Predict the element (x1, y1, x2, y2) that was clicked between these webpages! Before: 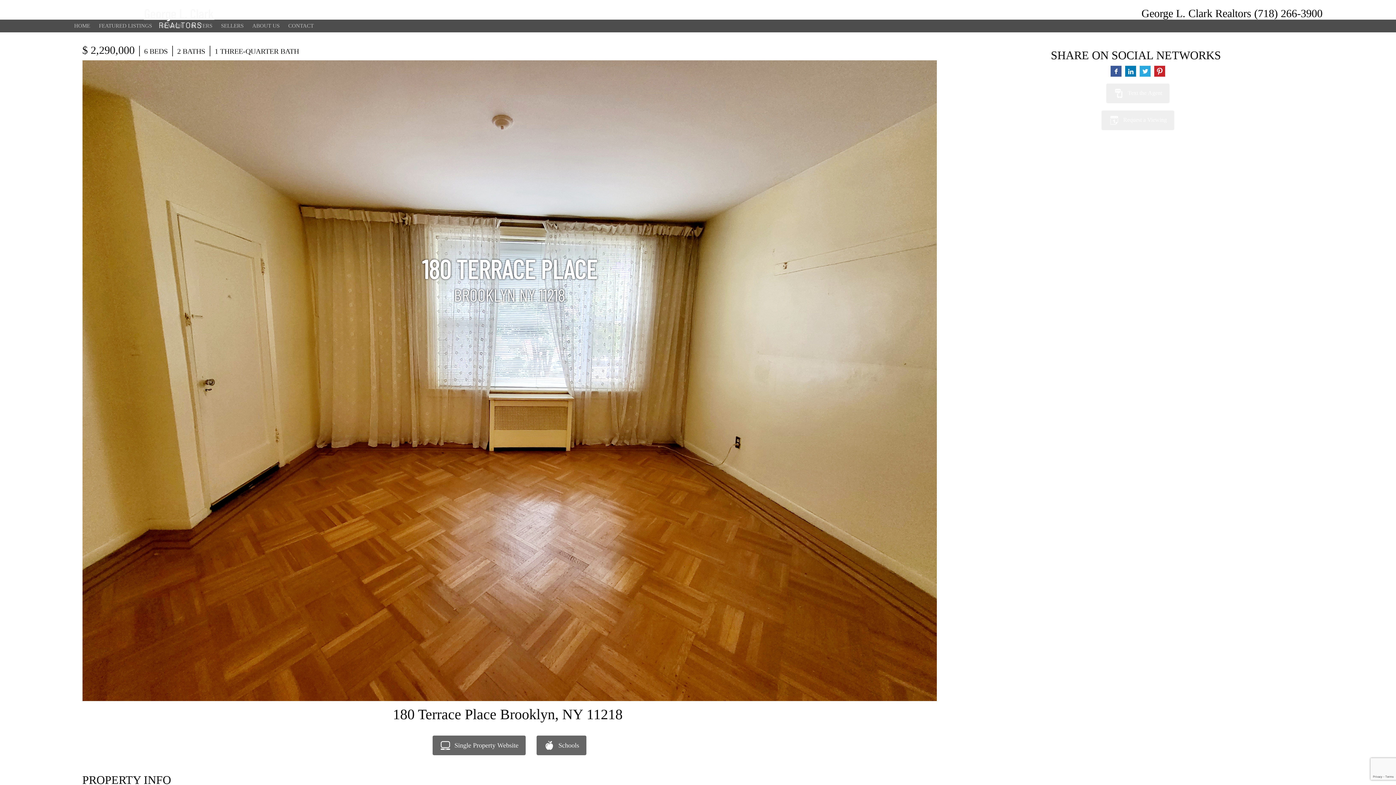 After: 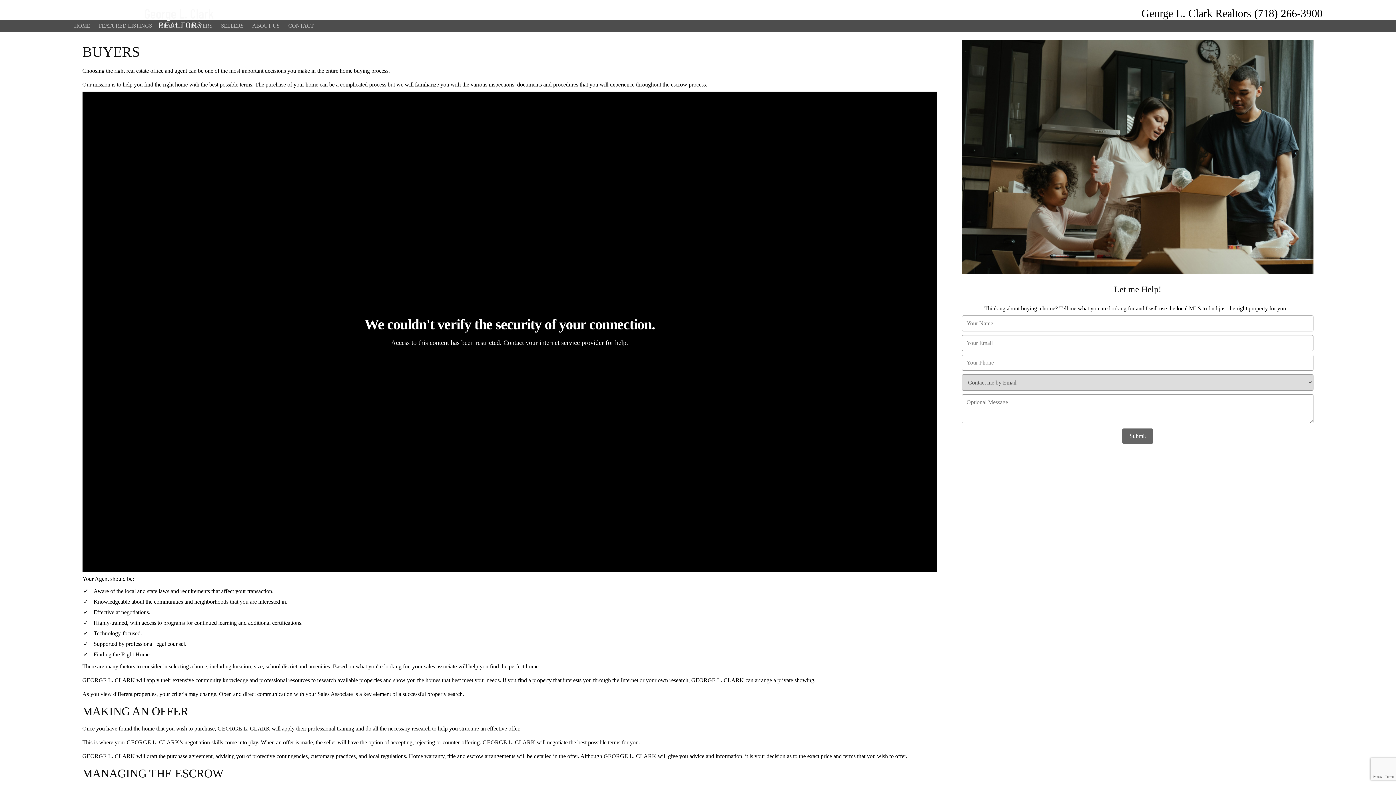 Action: bbox: (186, 19, 216, 32) label: BUYERS